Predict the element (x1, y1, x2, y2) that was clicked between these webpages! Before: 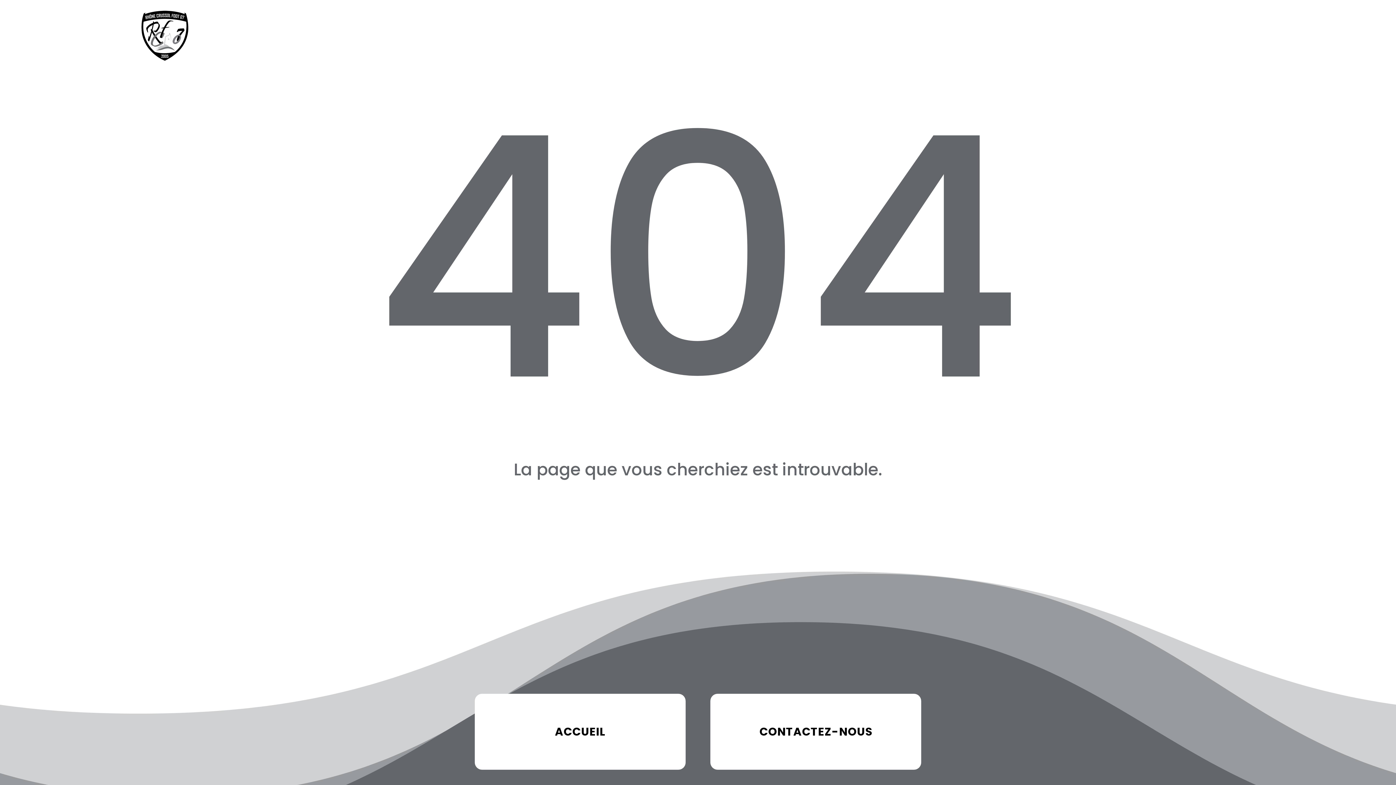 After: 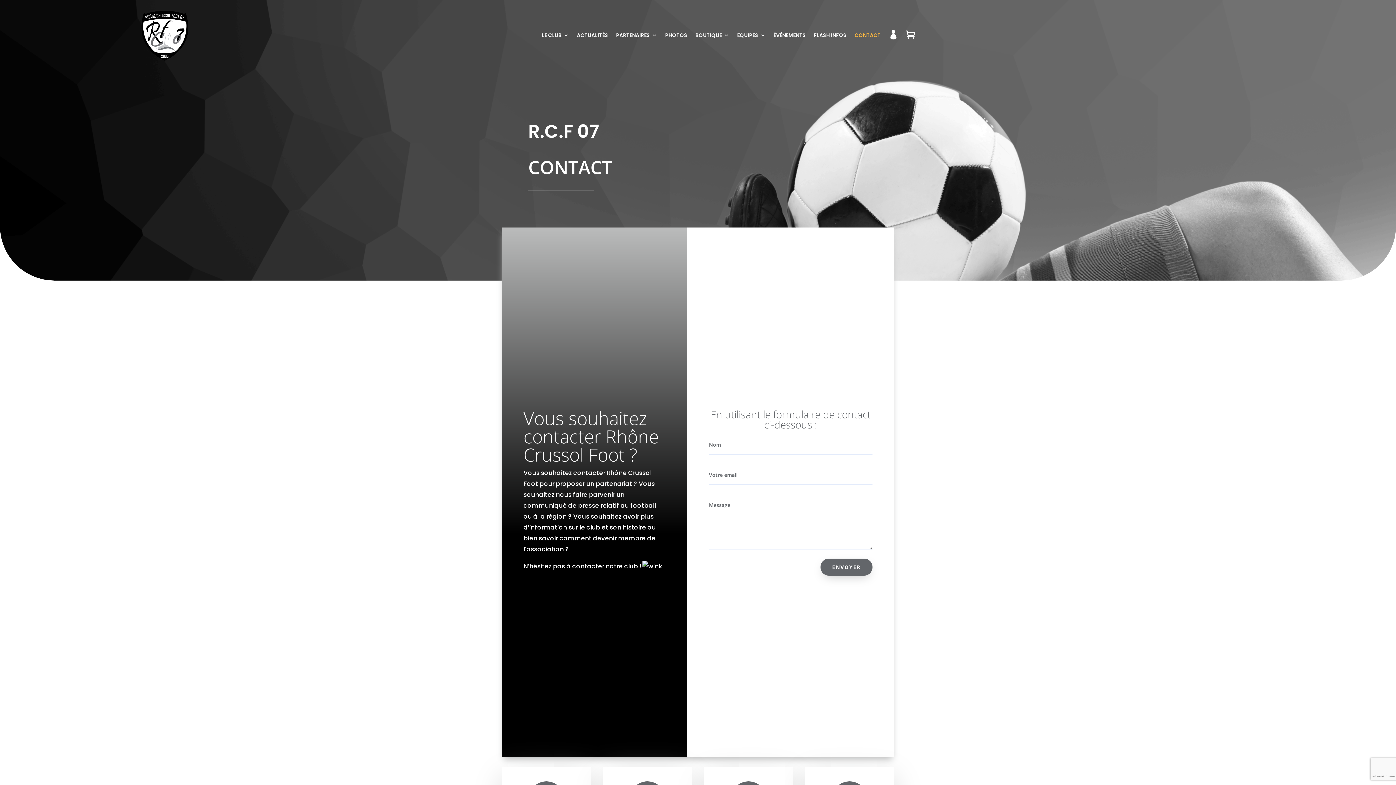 Action: bbox: (854, 9, 881, 60) label: CONTACT